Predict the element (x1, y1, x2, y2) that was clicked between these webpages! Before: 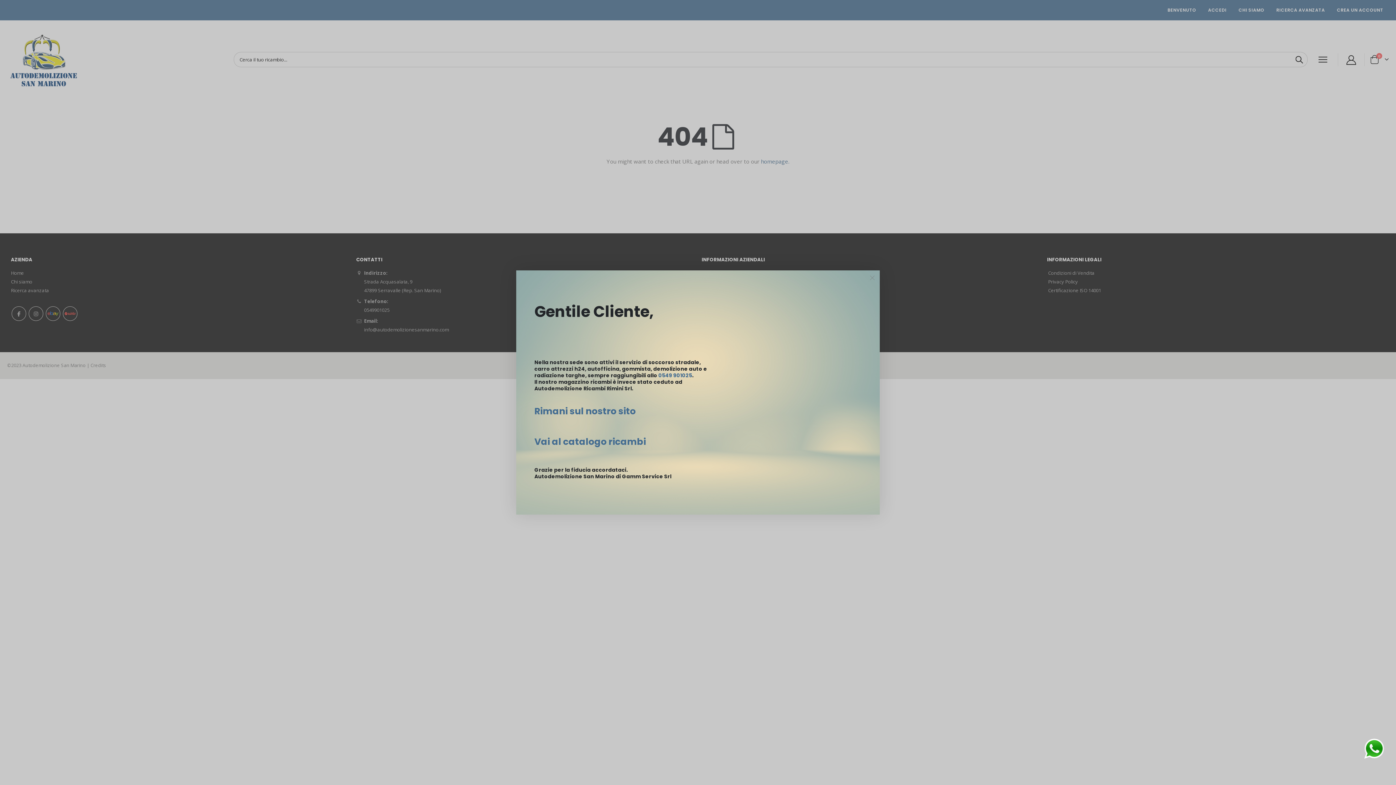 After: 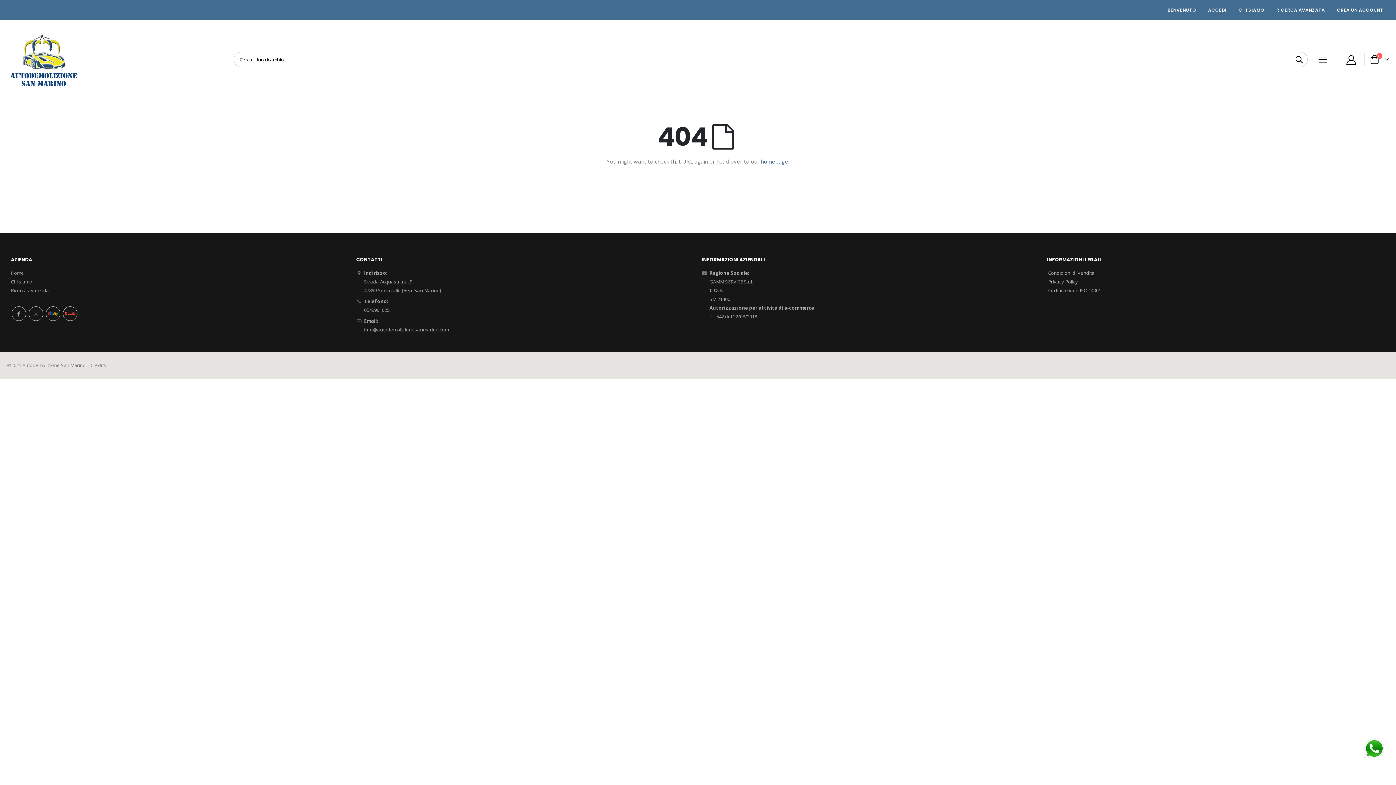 Action: bbox: (862, 267, 883, 288)